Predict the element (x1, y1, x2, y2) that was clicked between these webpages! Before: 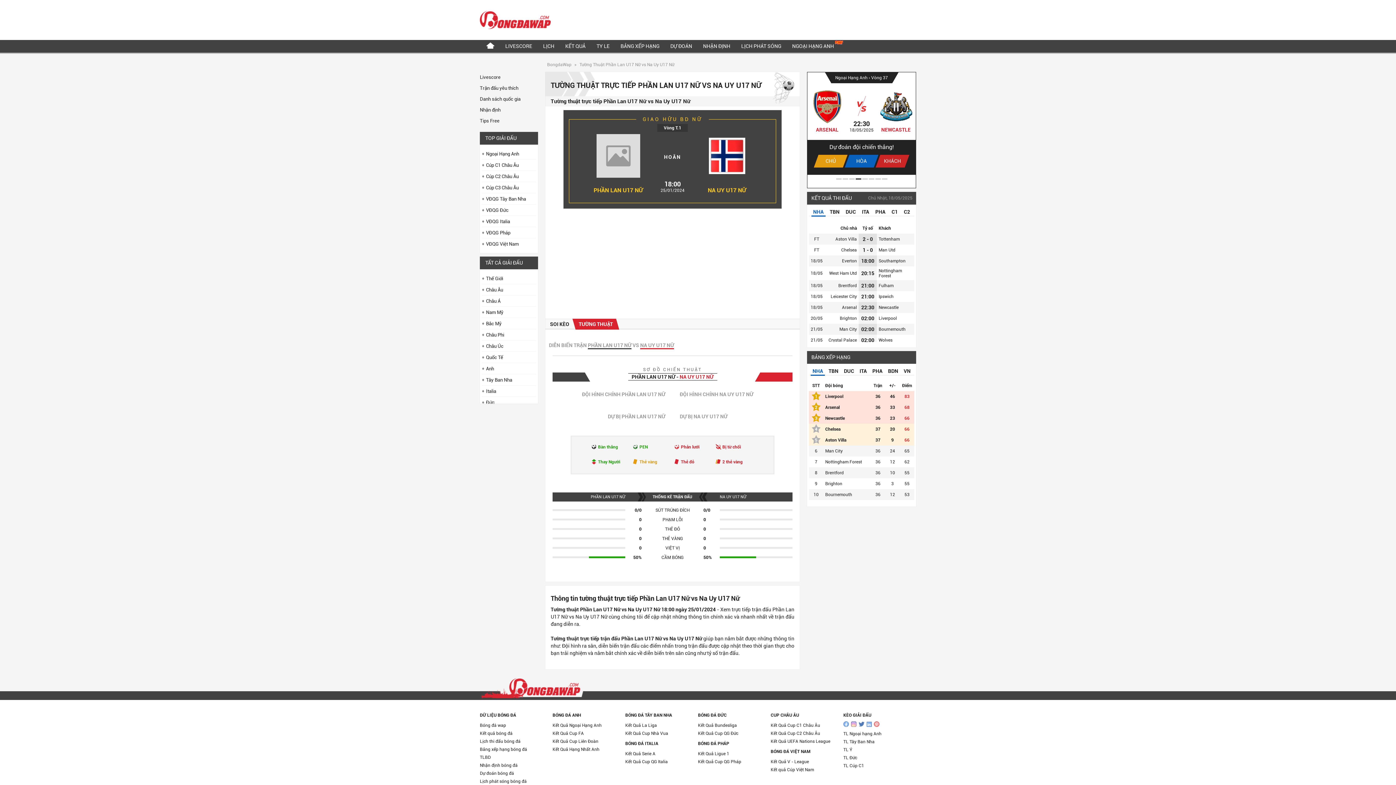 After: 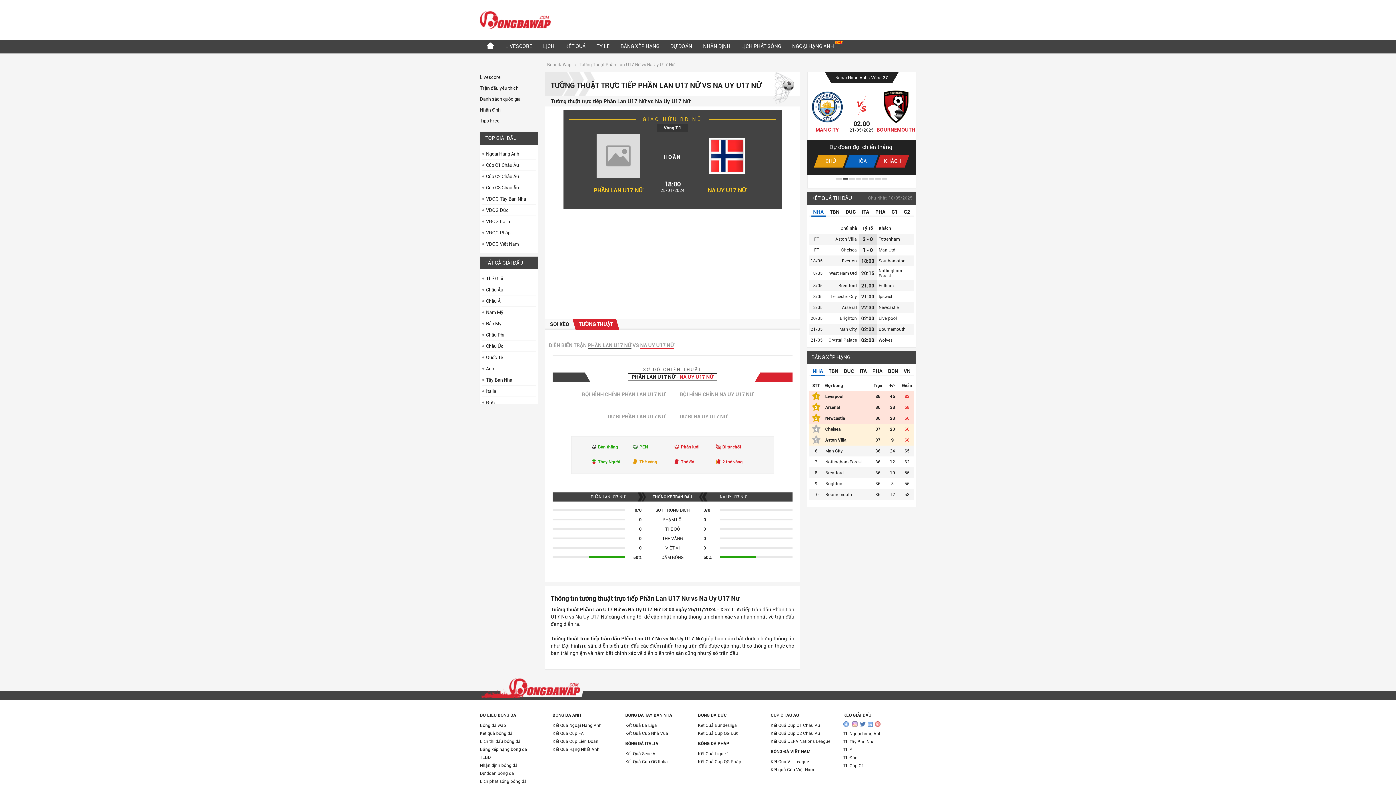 Action: bbox: (851, 721, 857, 730) label: instagram